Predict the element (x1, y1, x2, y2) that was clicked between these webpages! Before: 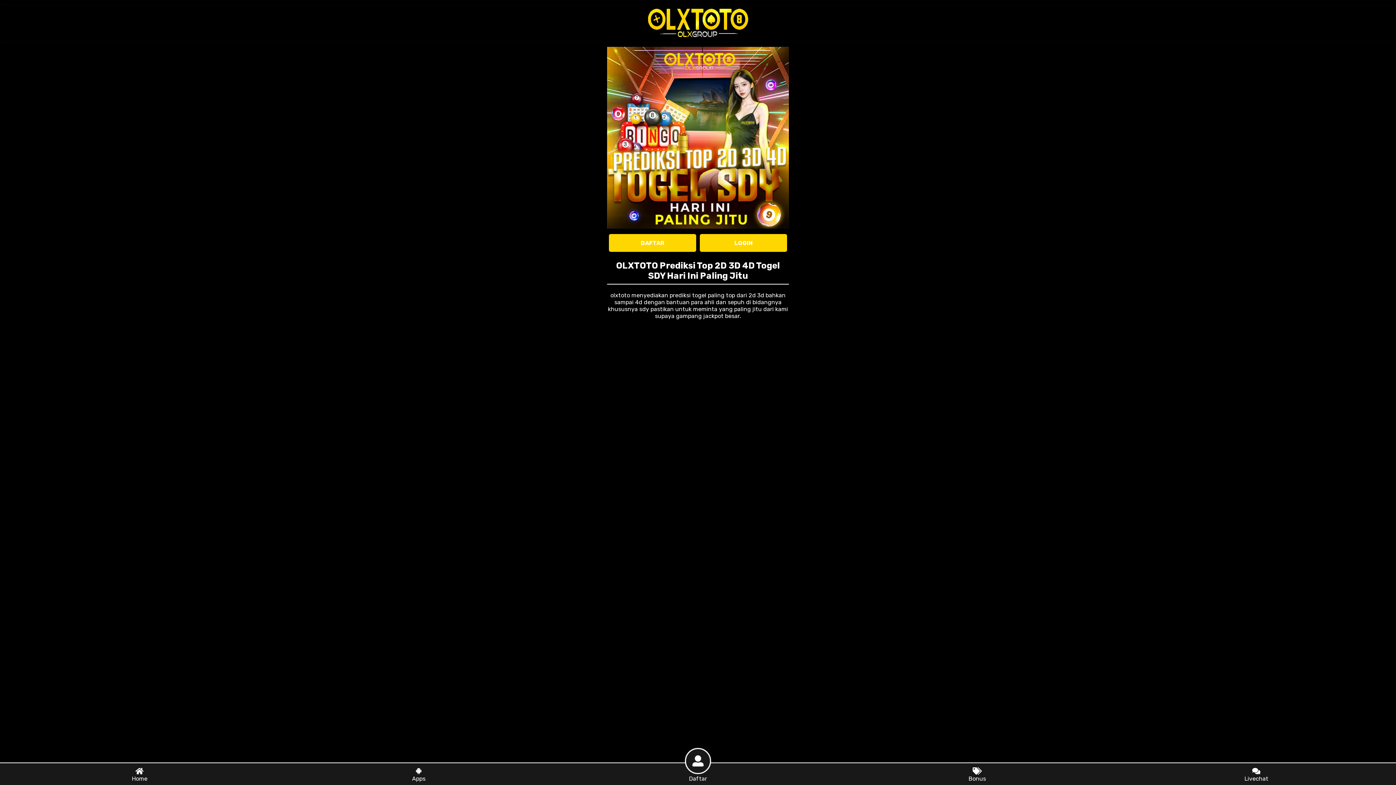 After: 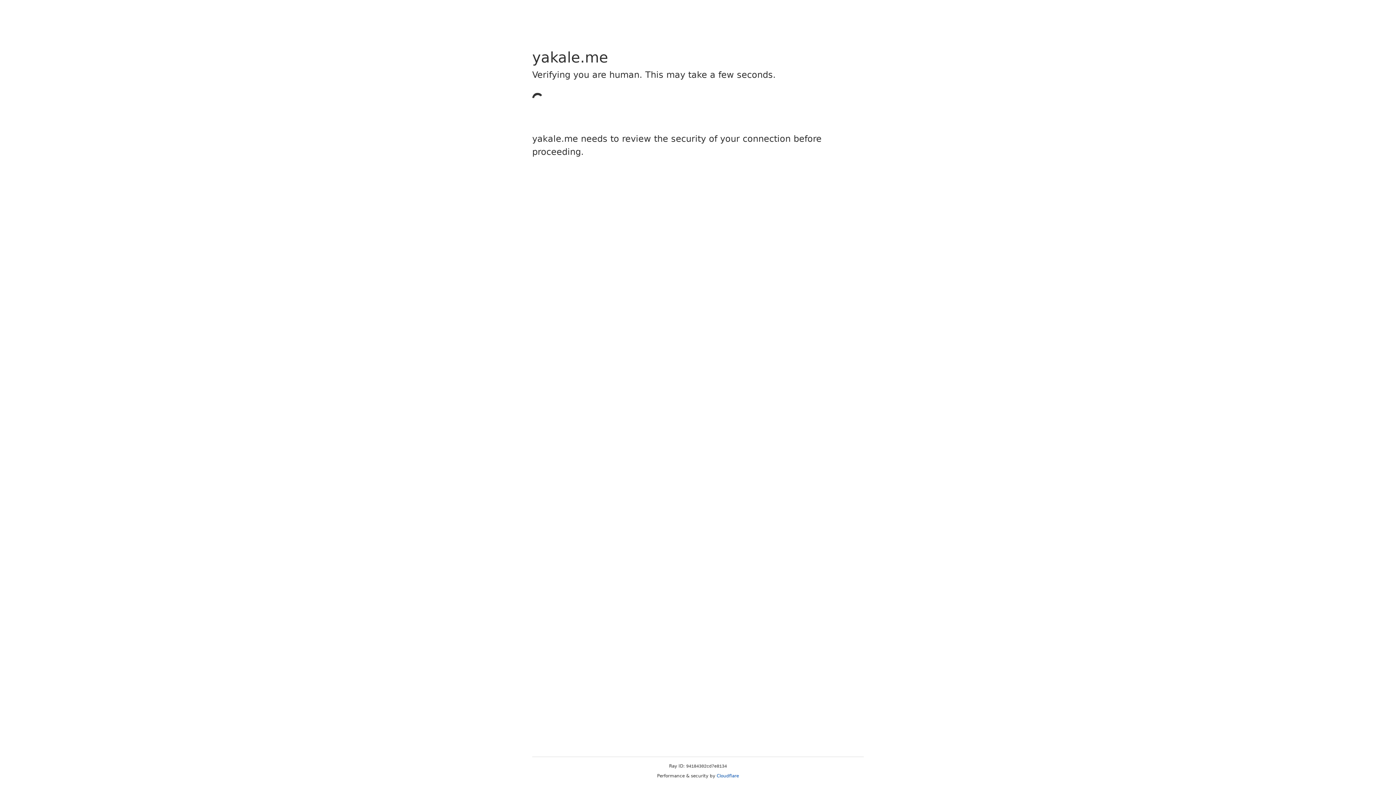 Action: bbox: (647, 7, 749, 39)